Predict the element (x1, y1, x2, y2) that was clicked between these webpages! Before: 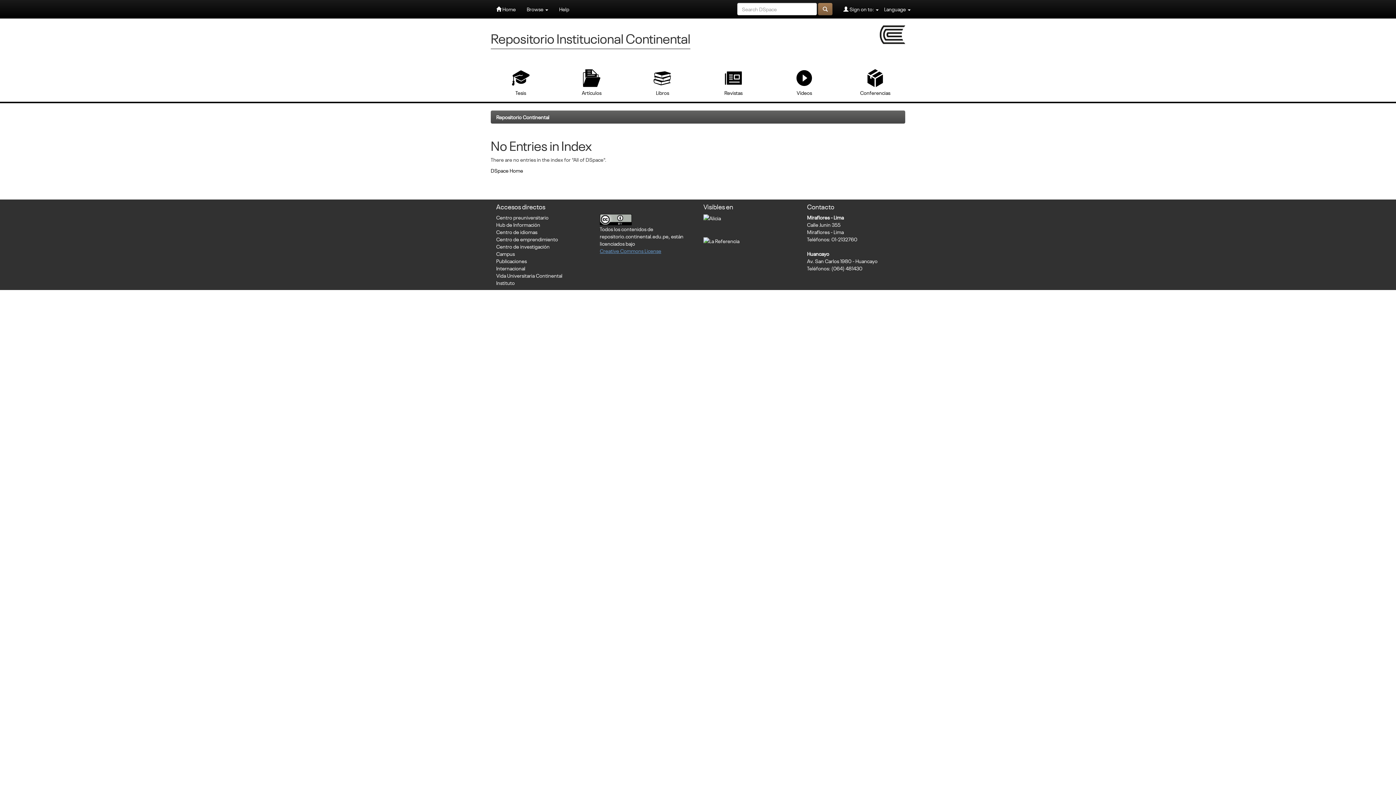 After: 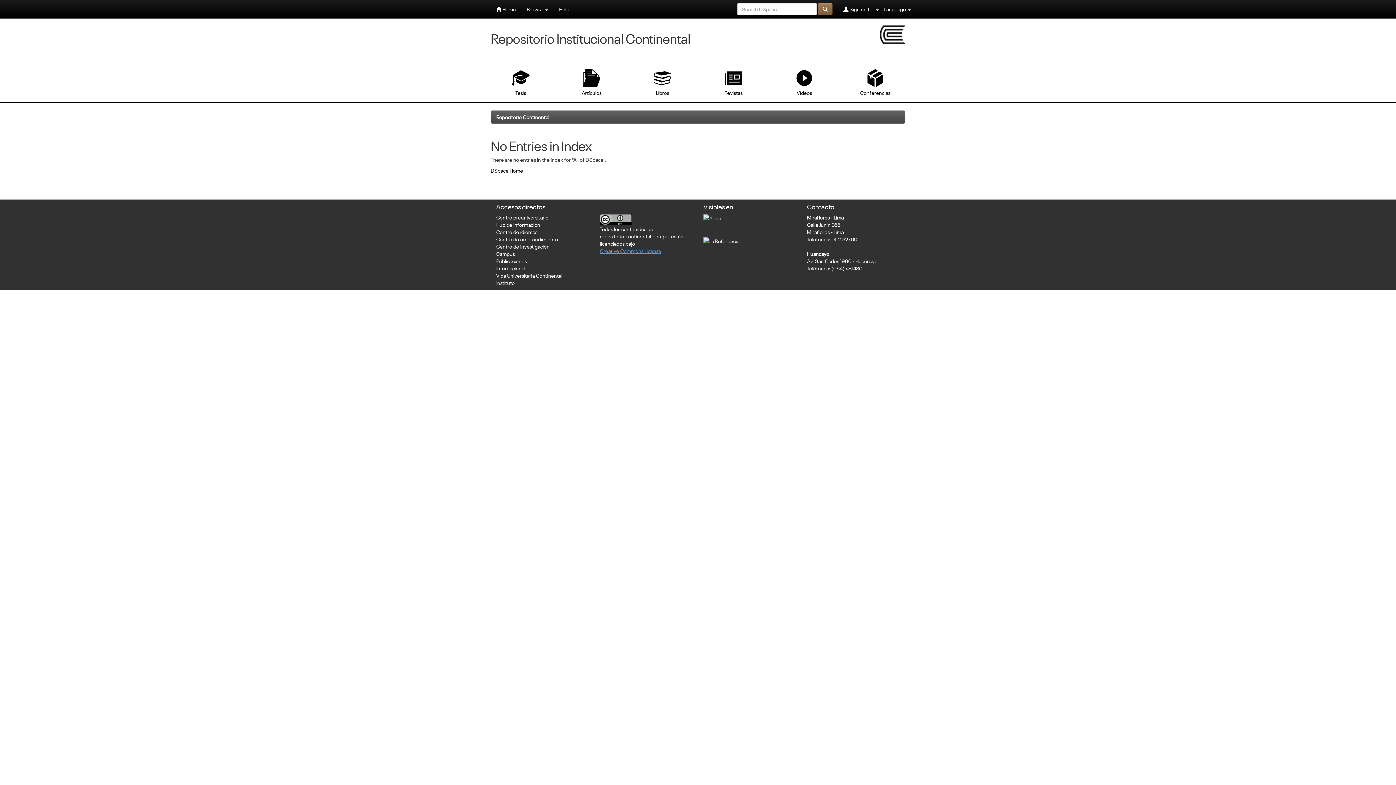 Action: label: 
 bbox: (703, 214, 721, 220)